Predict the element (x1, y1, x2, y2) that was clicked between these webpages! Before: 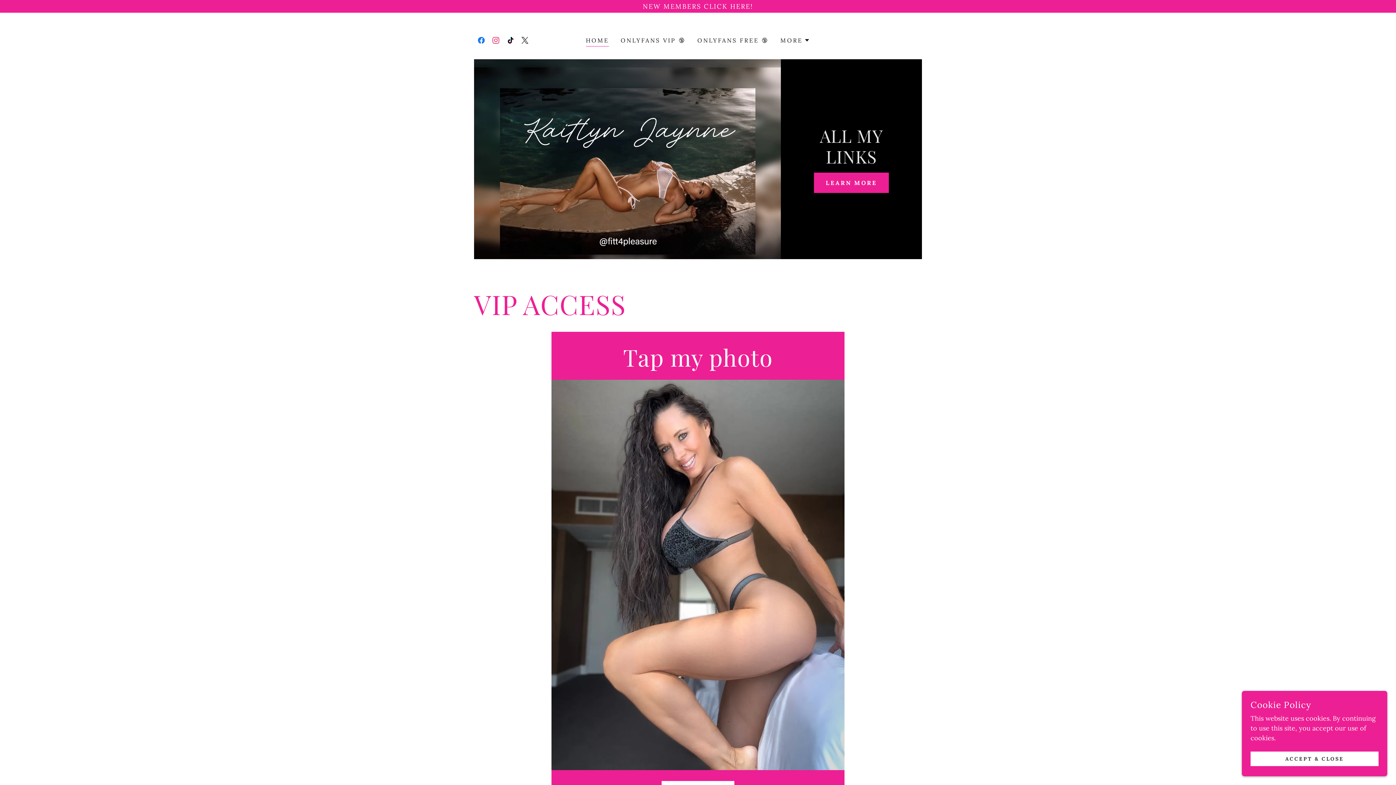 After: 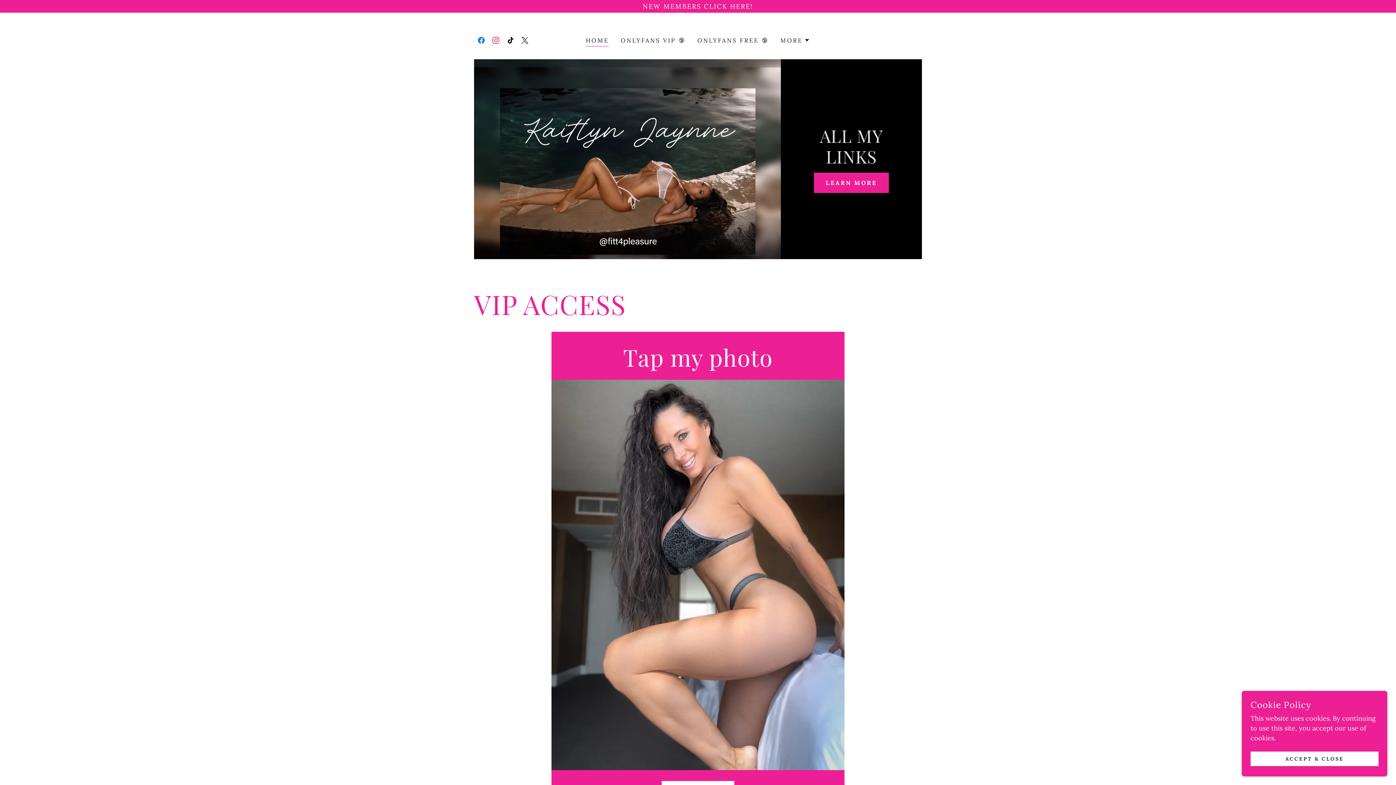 Action: label: Instagram bbox: (488, 33, 503, 47)